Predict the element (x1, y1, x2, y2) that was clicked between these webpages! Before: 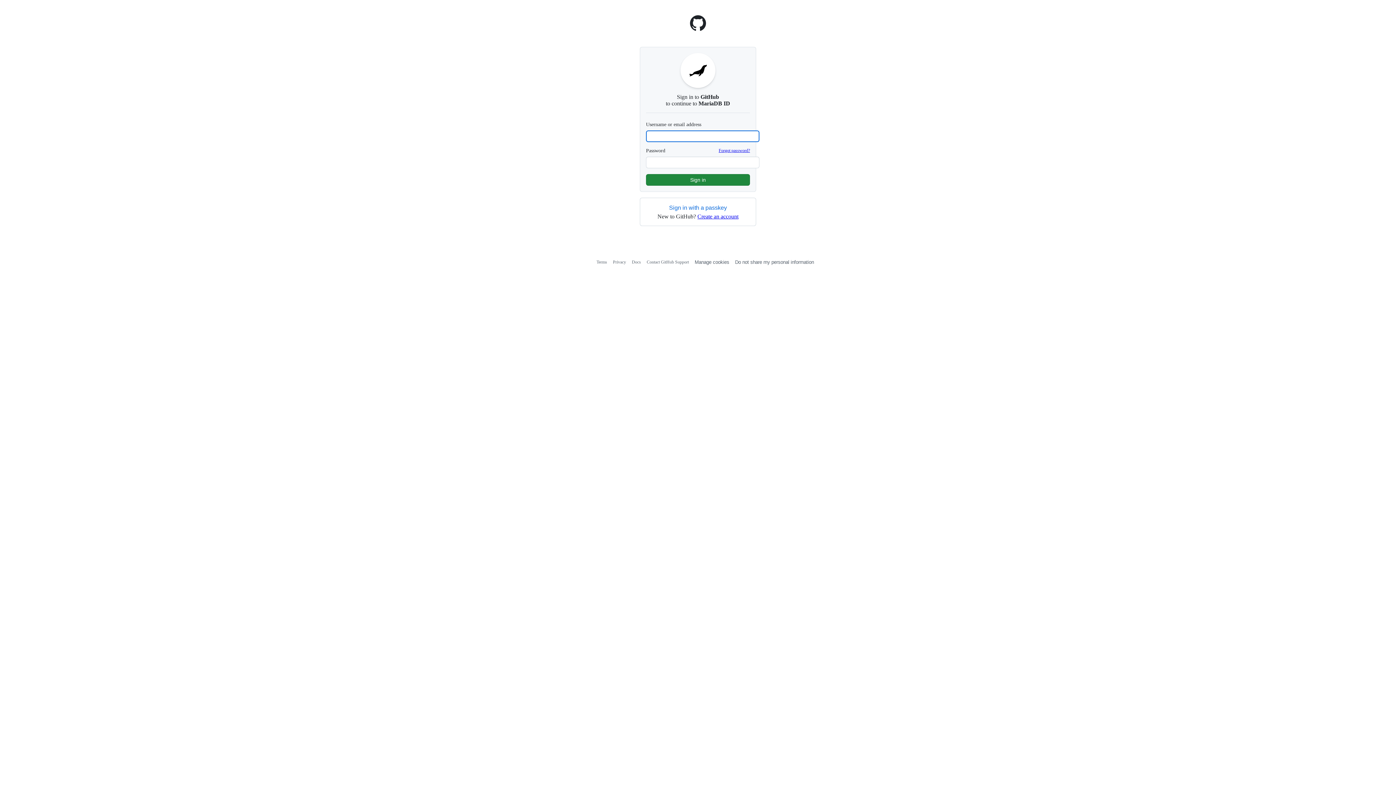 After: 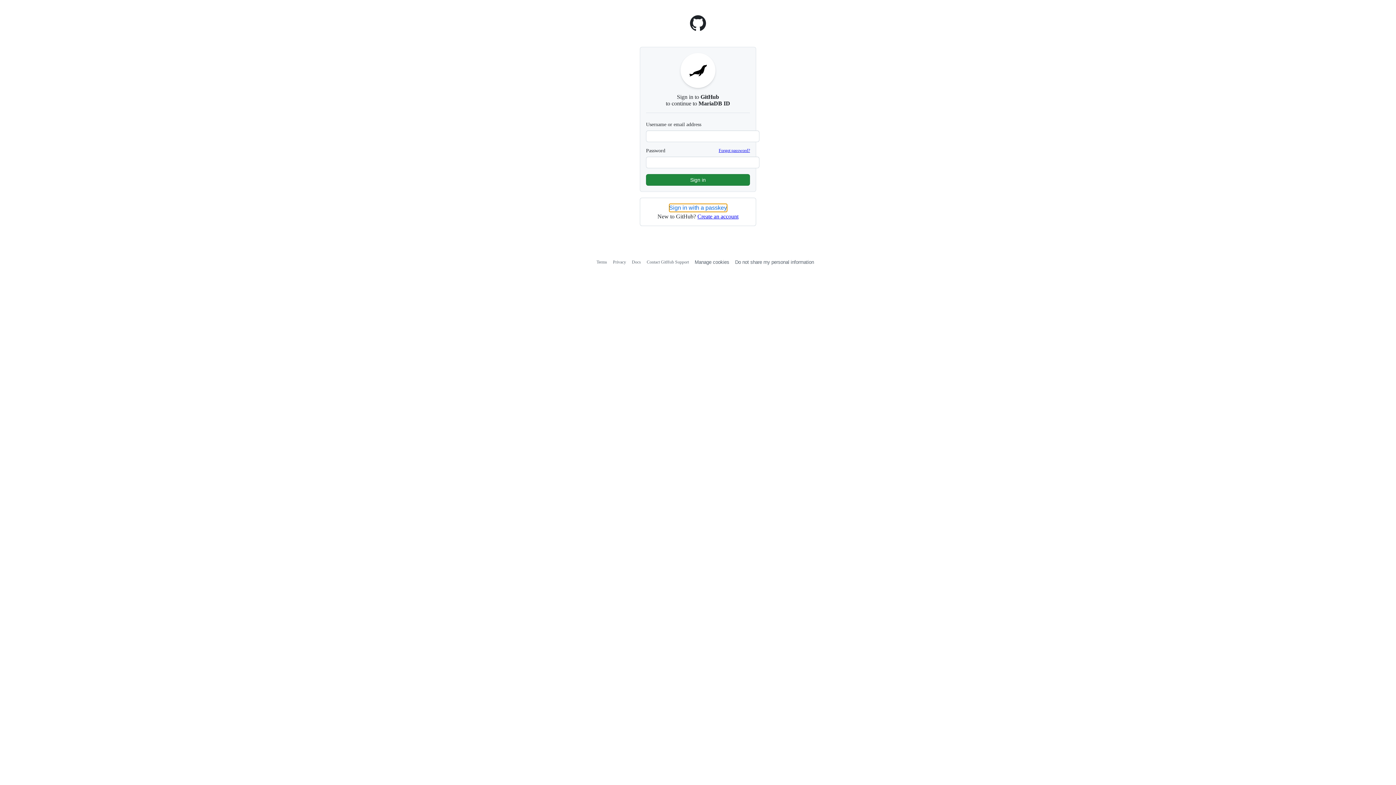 Action: label: Sign in with a passkey bbox: (669, 204, 727, 212)